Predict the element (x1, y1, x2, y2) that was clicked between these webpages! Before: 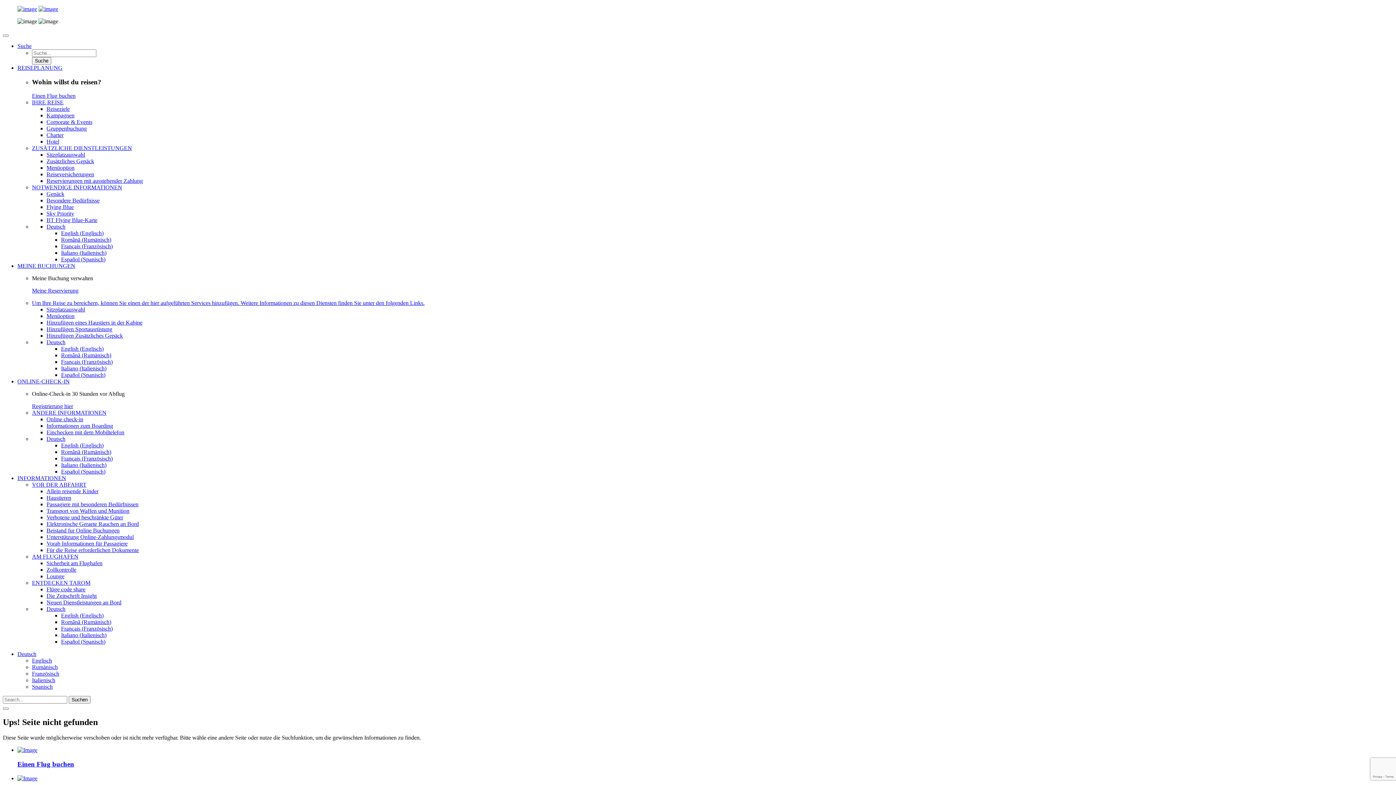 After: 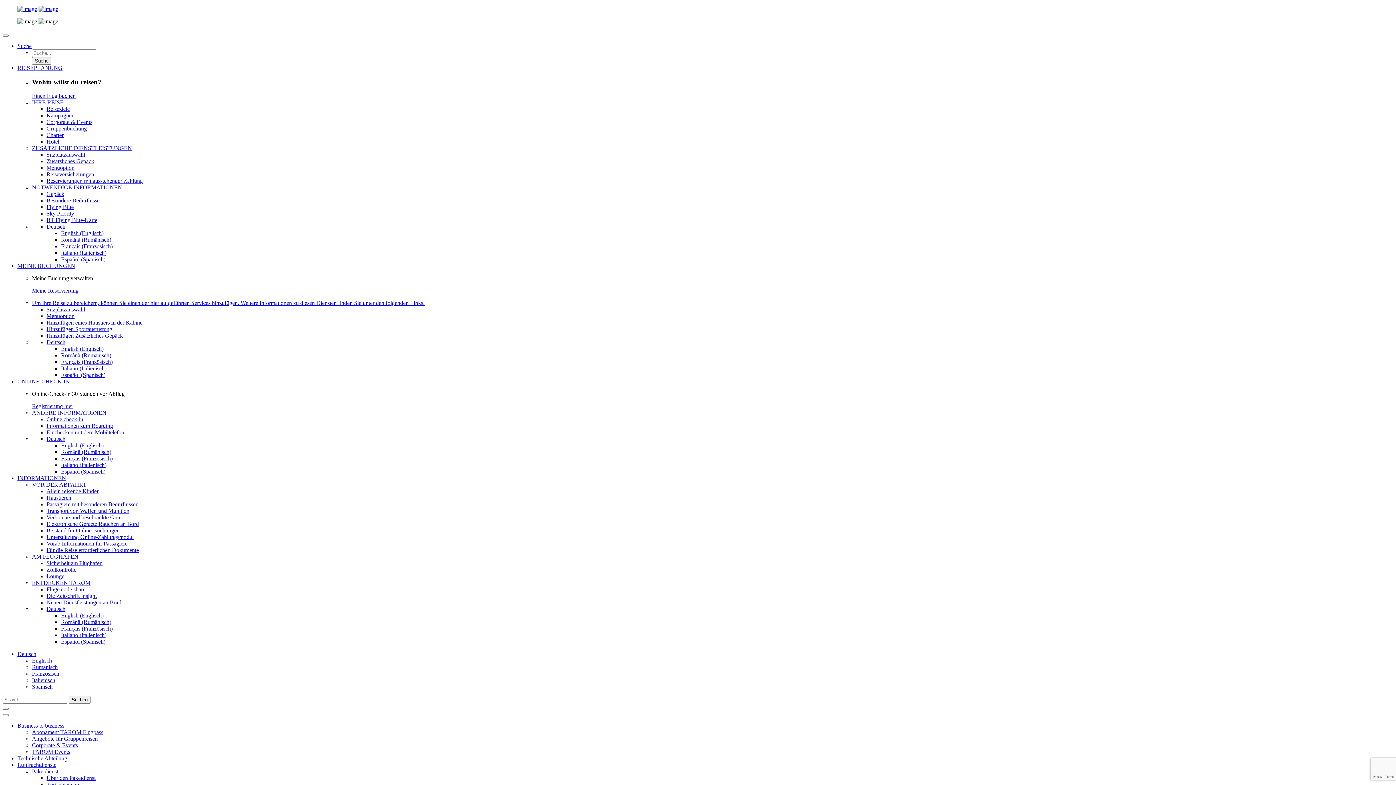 Action: bbox: (46, 125, 86, 131) label: Gruppenbuchung